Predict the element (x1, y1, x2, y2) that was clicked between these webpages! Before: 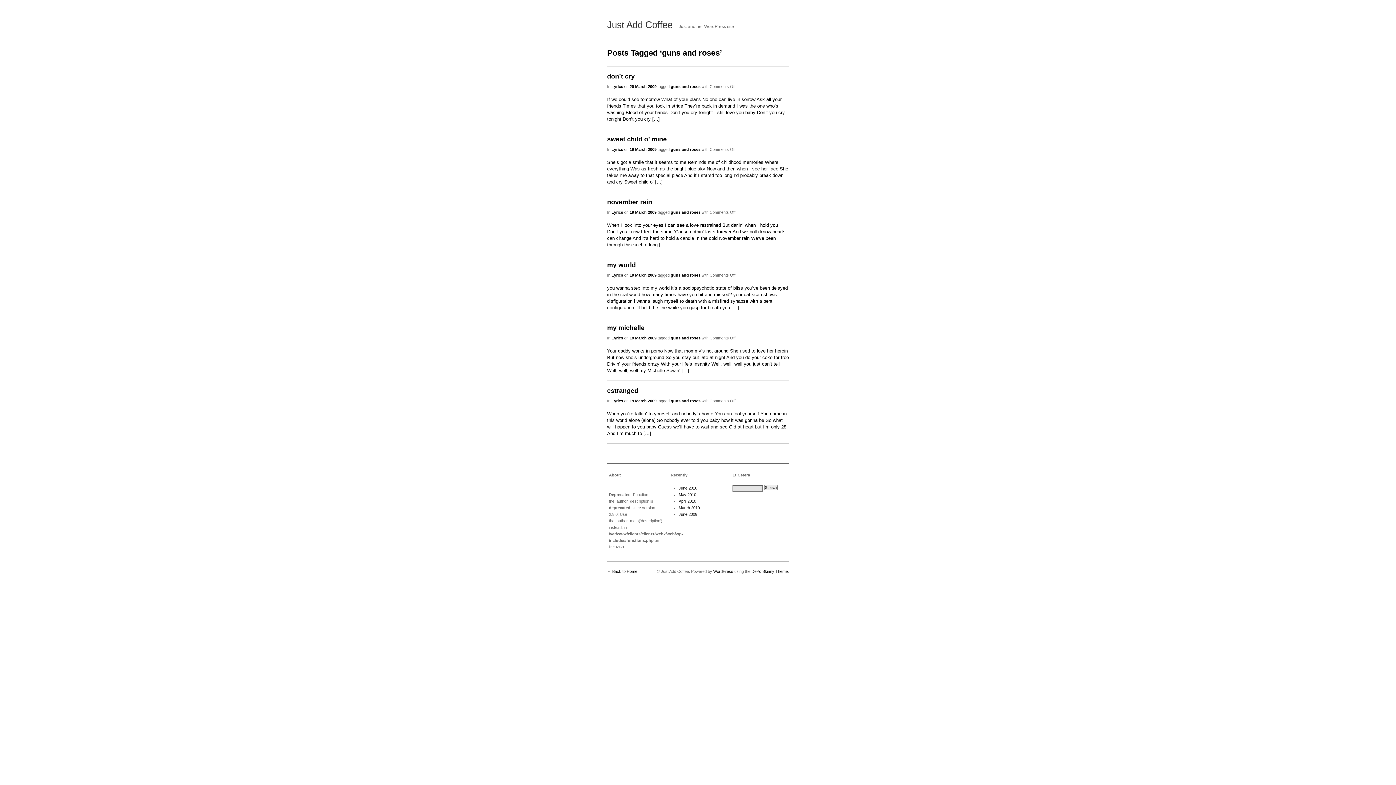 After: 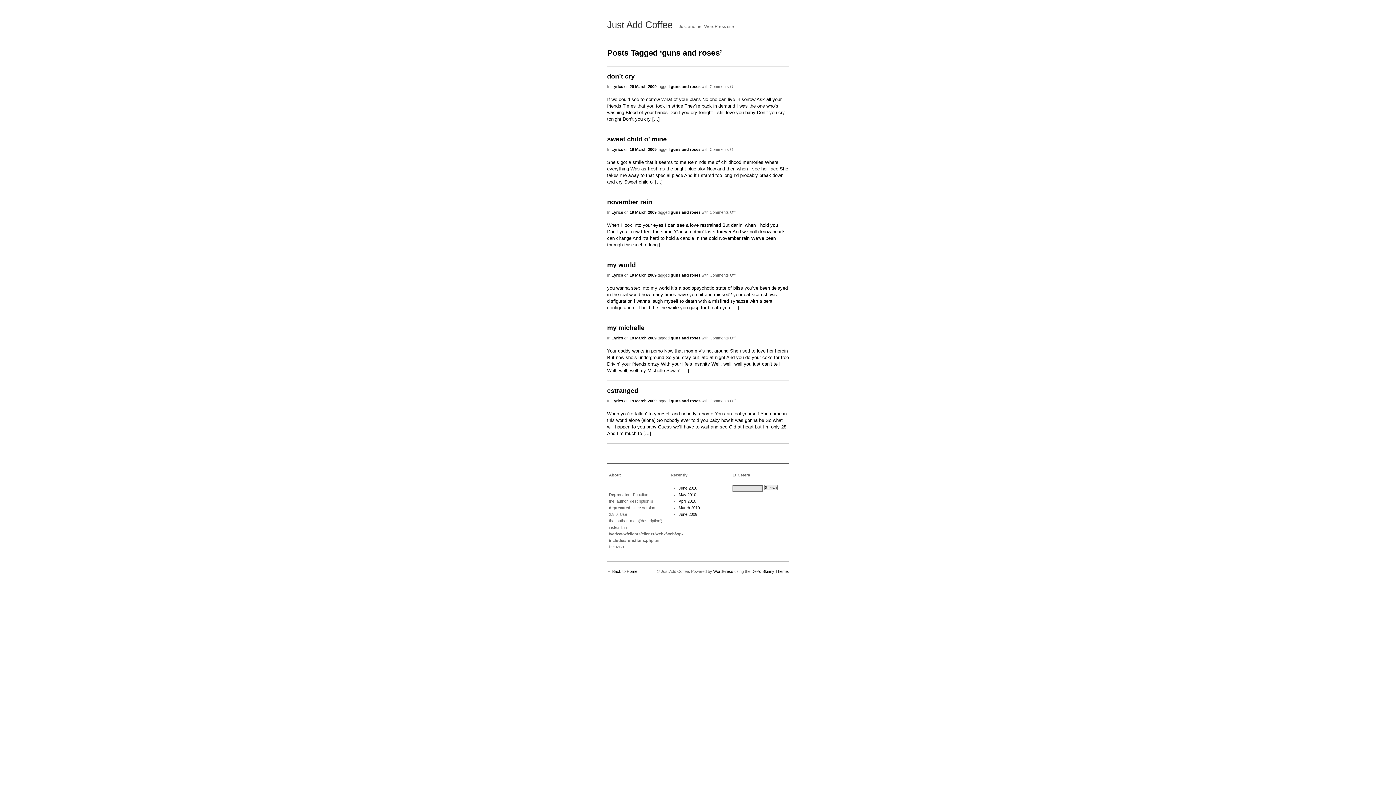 Action: bbox: (670, 210, 700, 214) label: guns and roses